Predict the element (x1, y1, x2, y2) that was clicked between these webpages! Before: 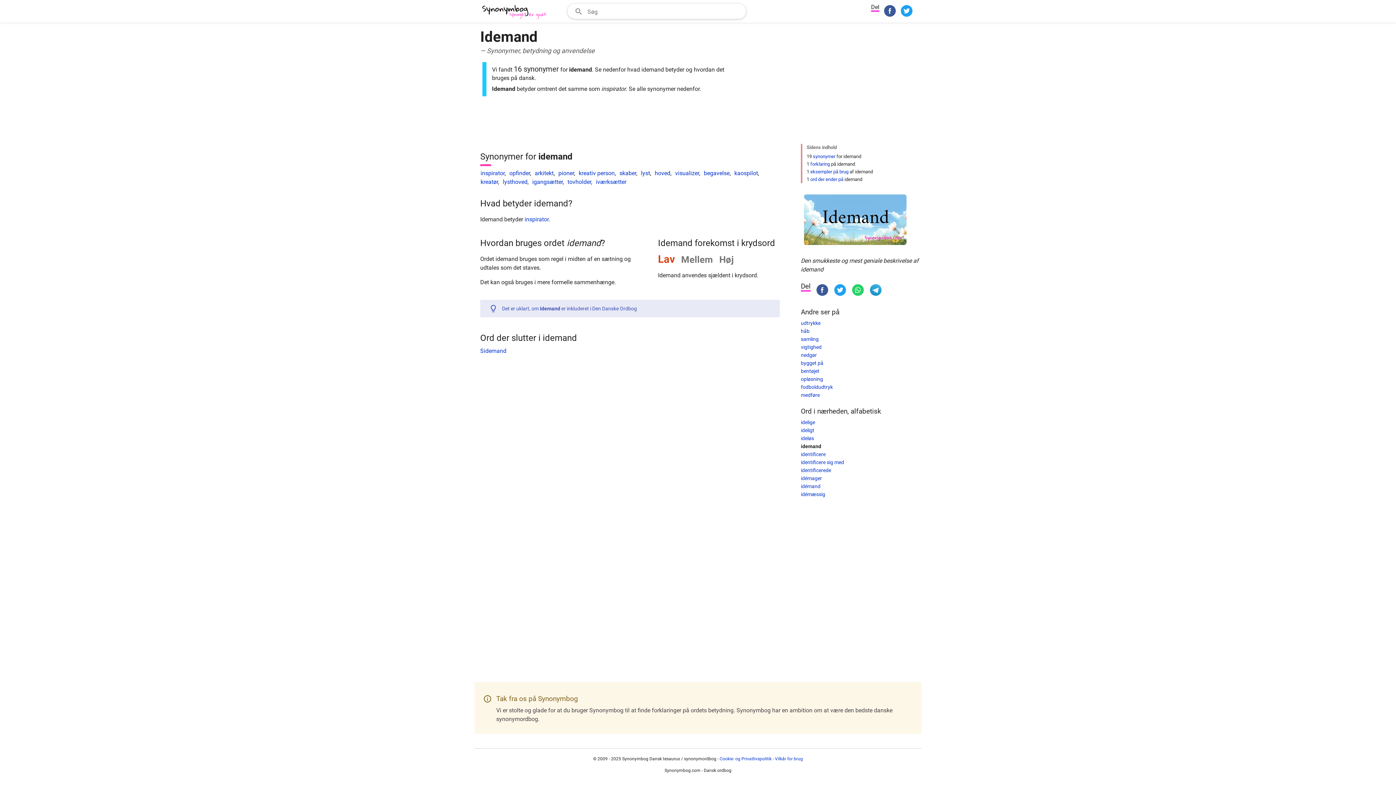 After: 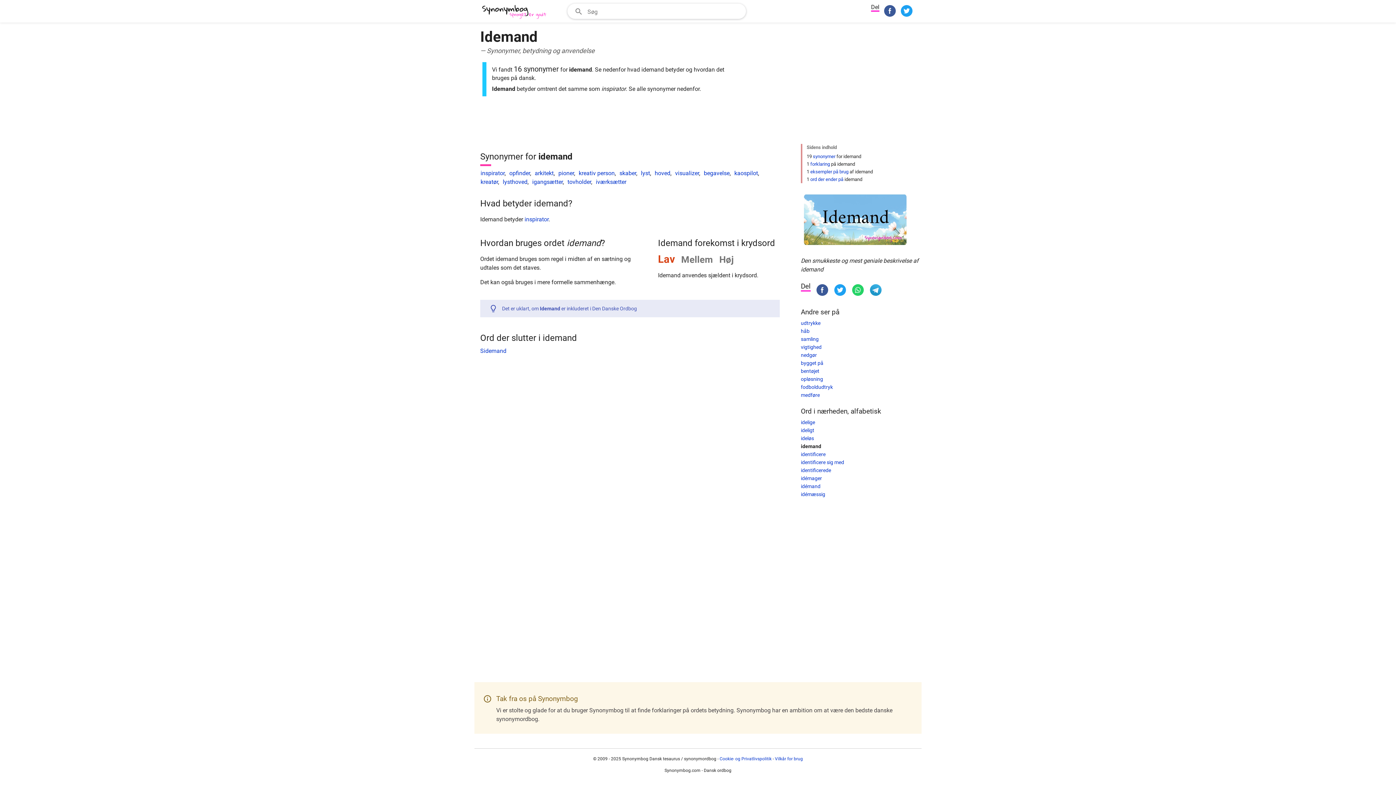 Action: bbox: (900, 3, 913, 20)